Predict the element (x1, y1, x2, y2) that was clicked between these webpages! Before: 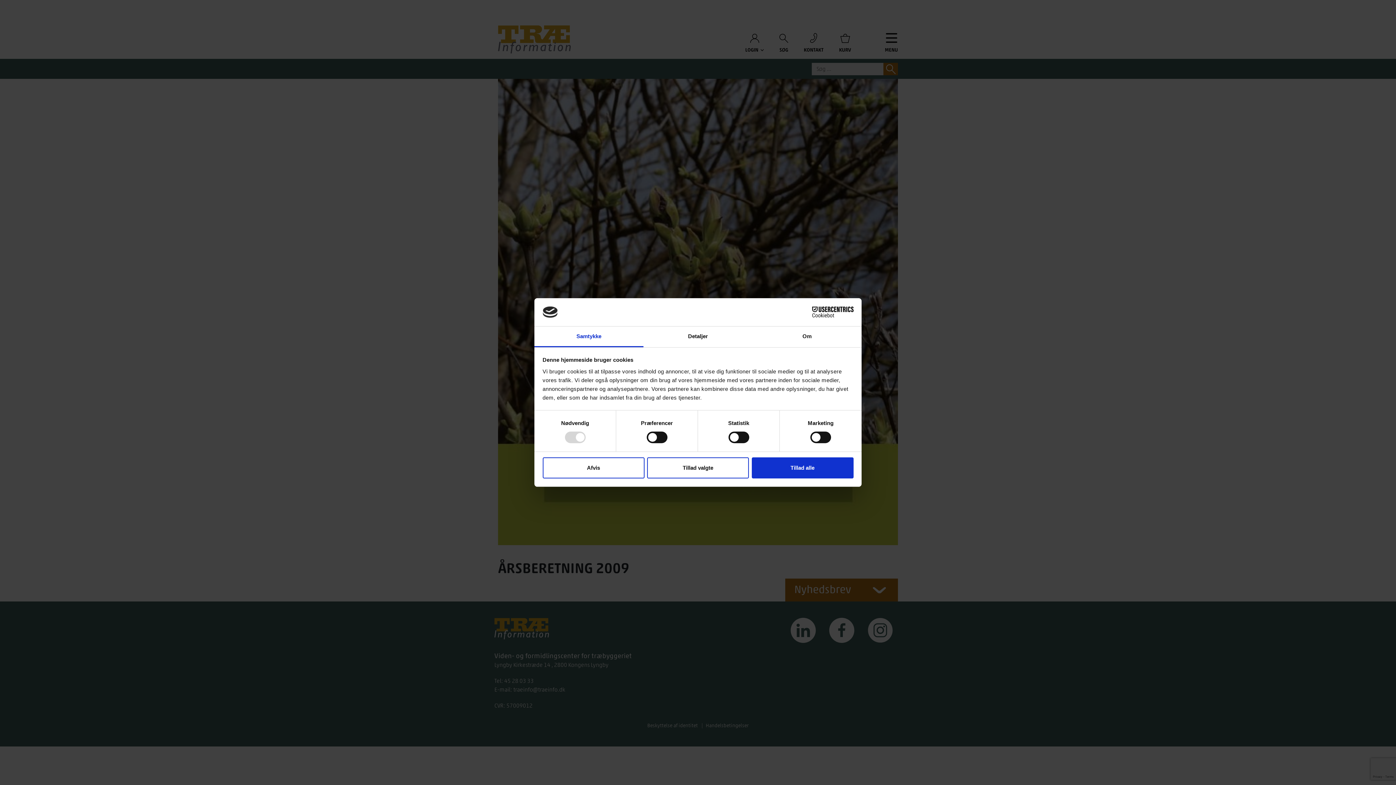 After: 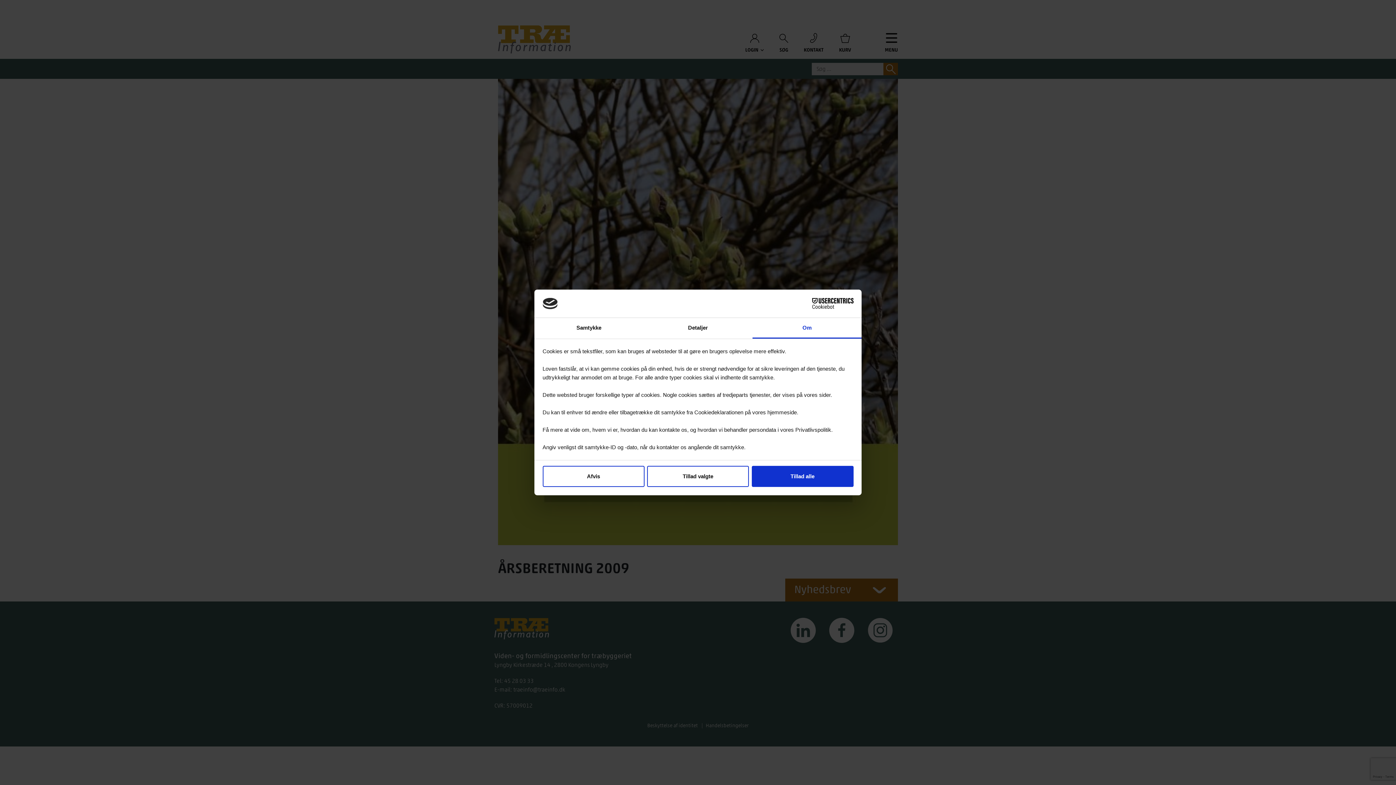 Action: label: Om bbox: (752, 326, 861, 347)